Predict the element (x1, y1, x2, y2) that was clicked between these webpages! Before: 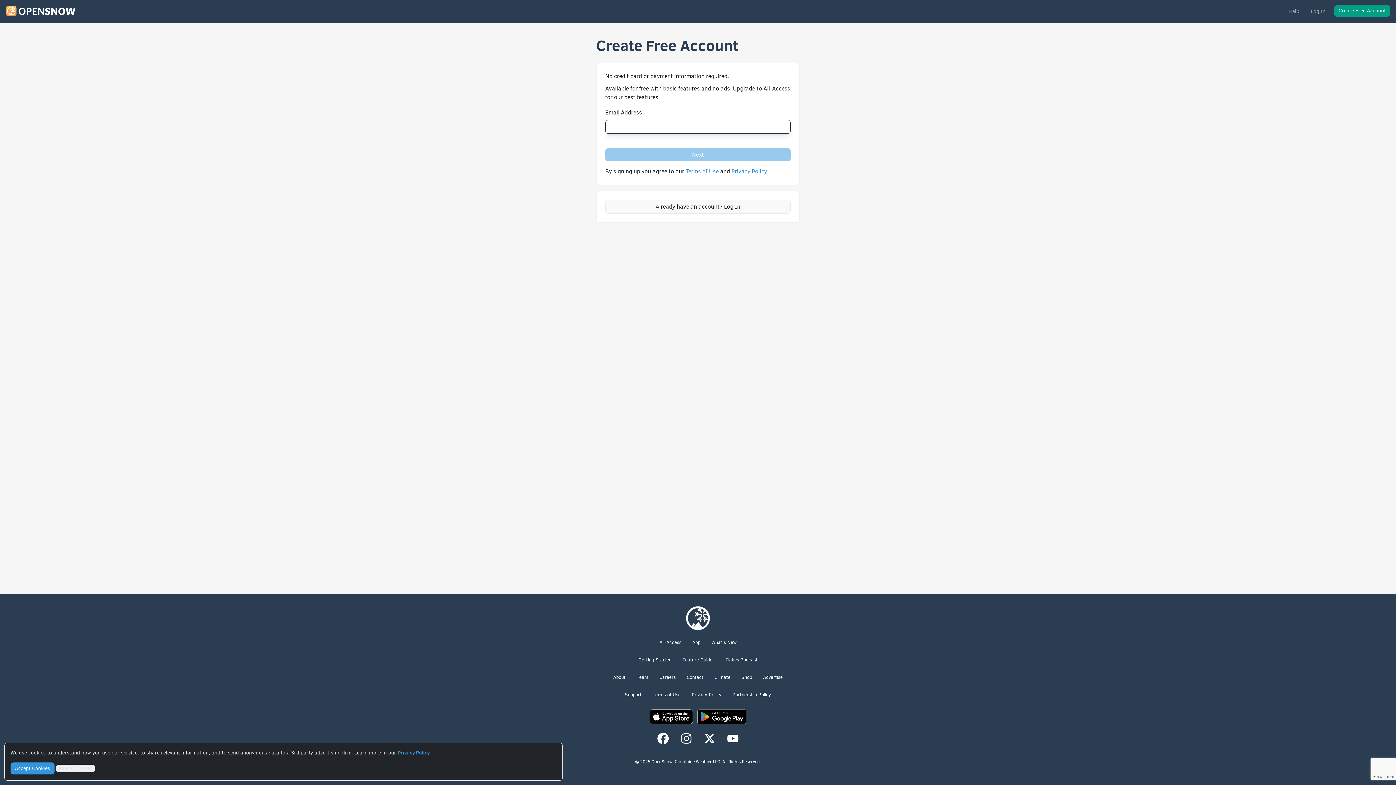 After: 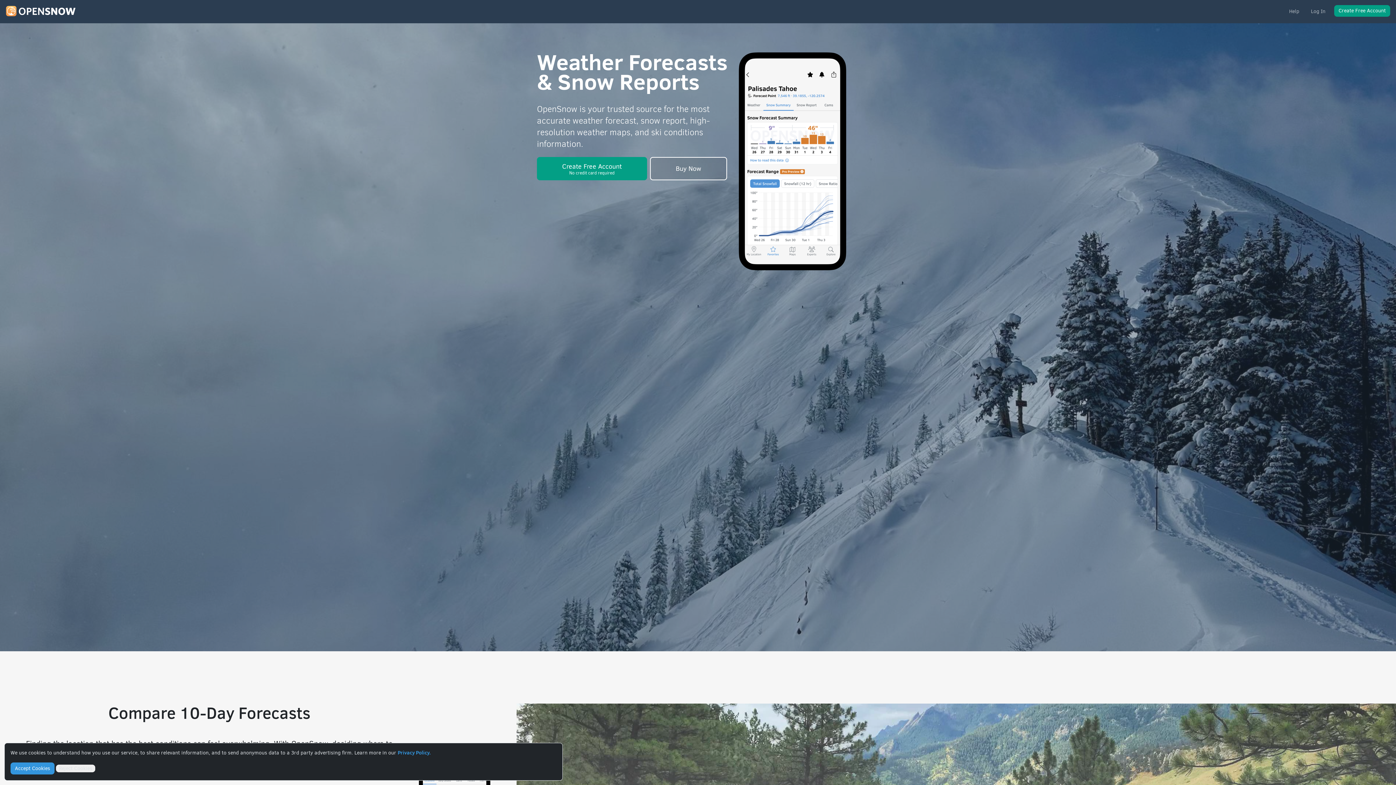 Action: bbox: (5, 6, 75, 14)